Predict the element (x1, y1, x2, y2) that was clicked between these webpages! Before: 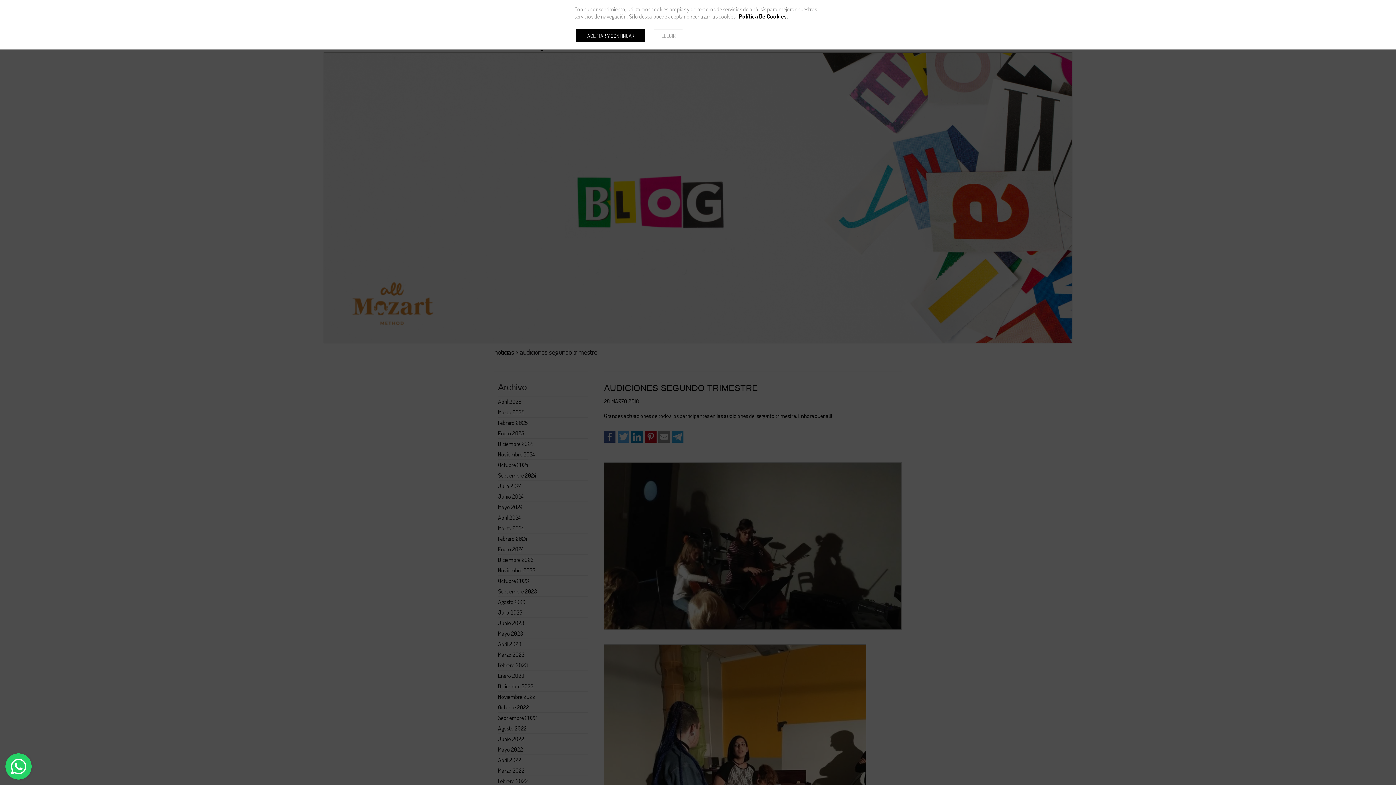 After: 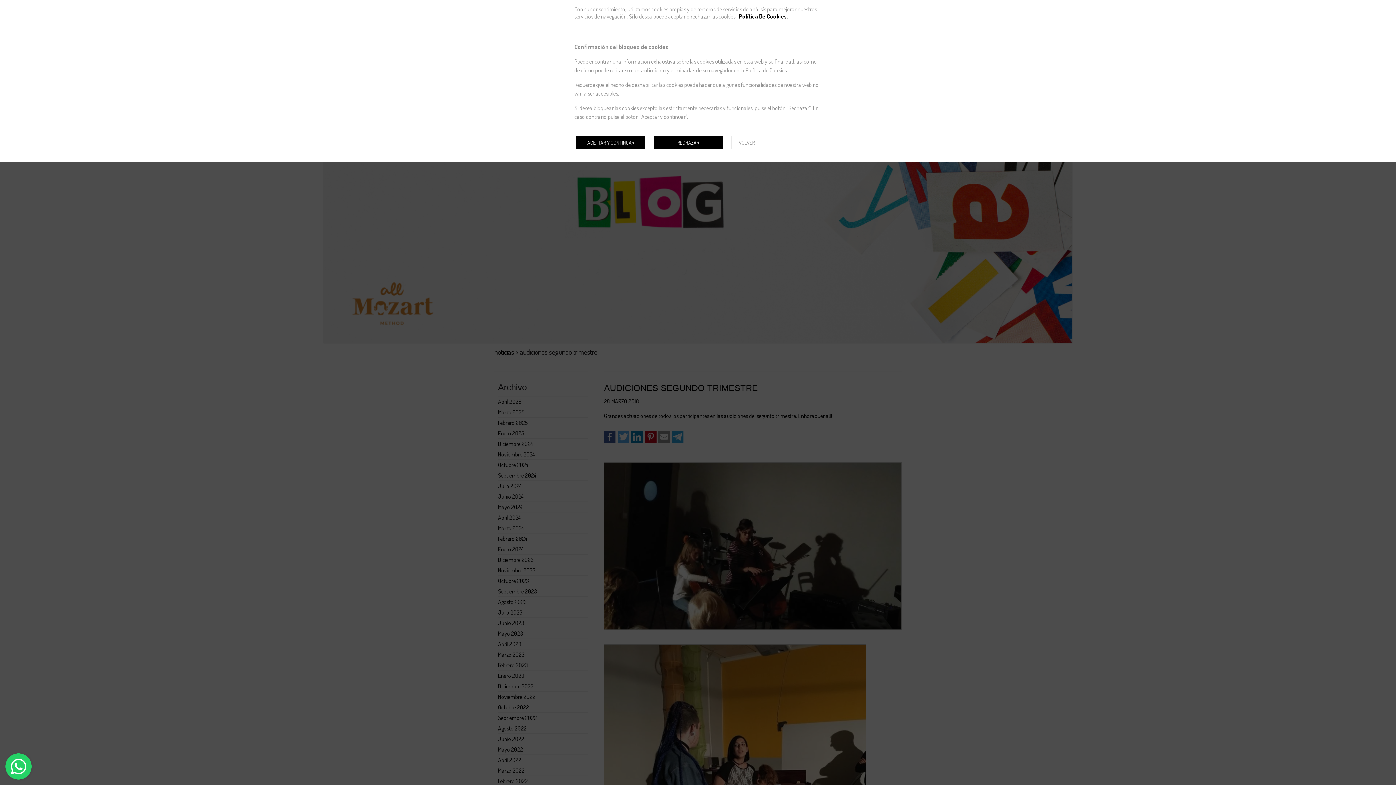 Action: bbox: (653, 29, 683, 42) label: ELEGIR